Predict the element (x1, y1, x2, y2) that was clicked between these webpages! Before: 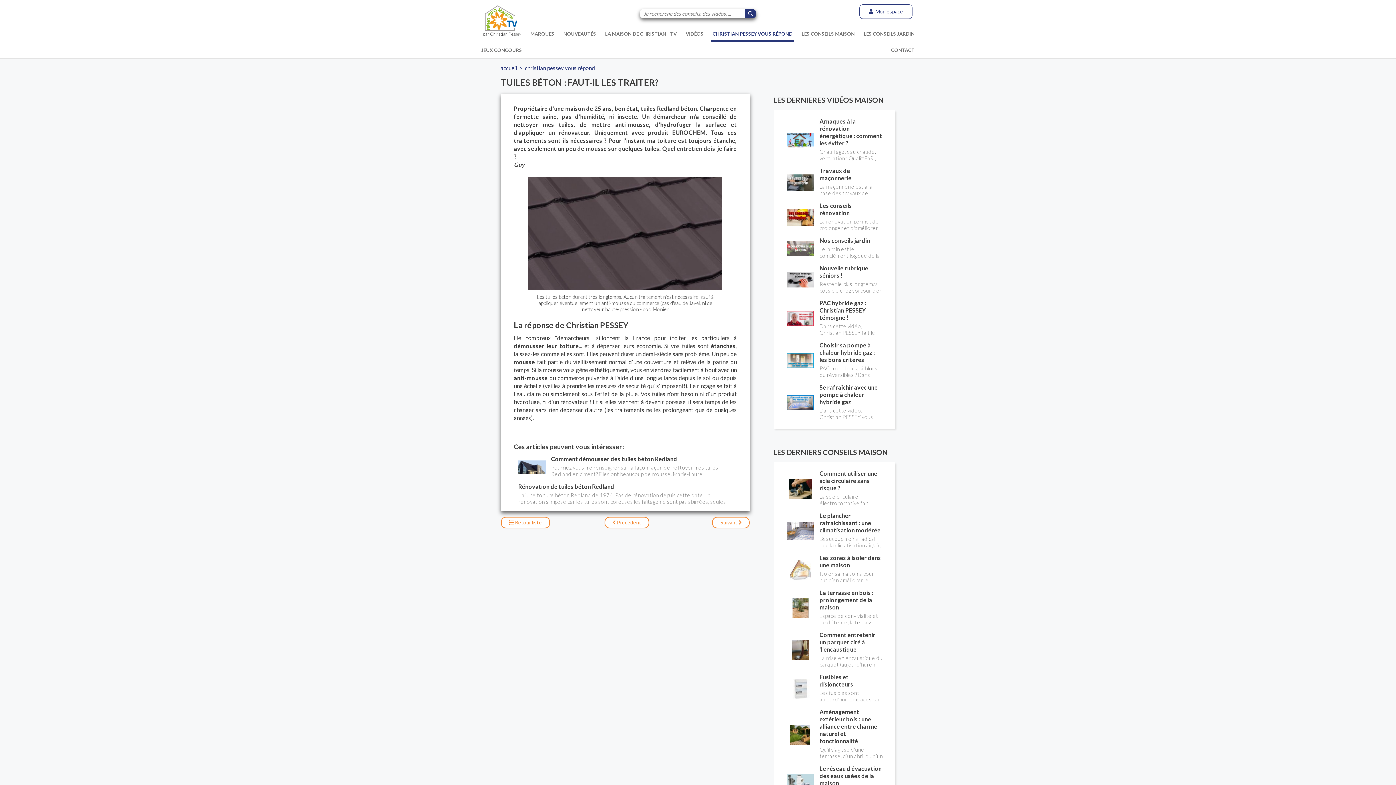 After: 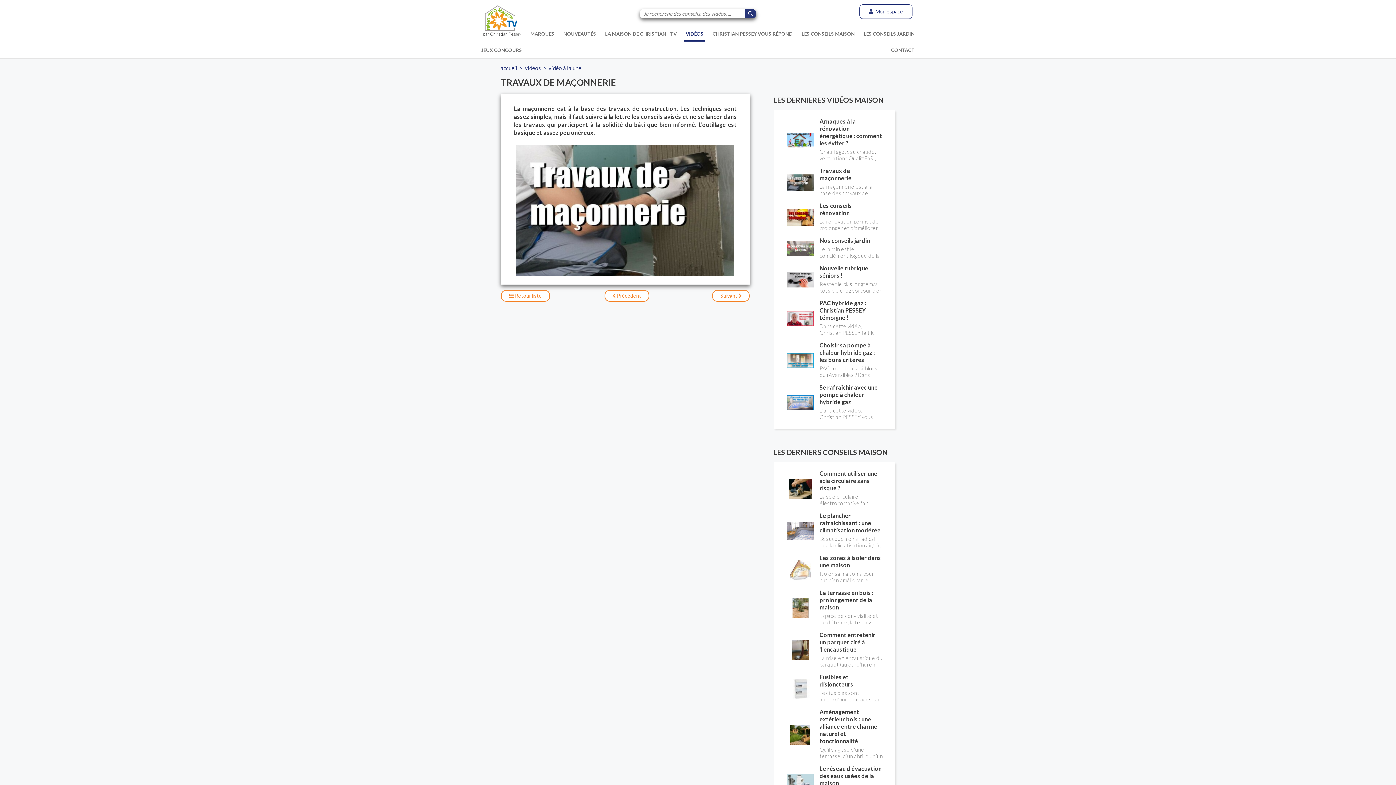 Action: label: Travaux de maçonnerie bbox: (819, 167, 851, 181)